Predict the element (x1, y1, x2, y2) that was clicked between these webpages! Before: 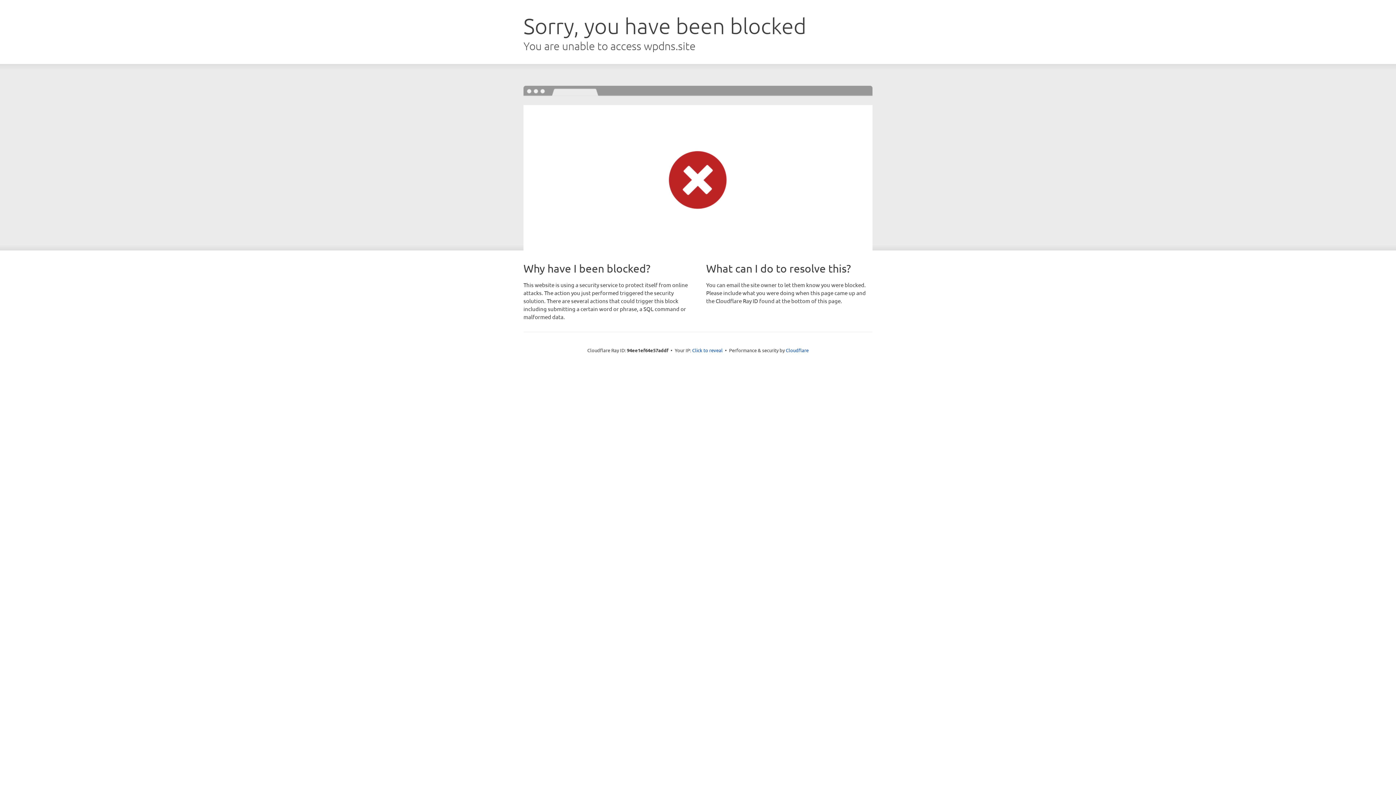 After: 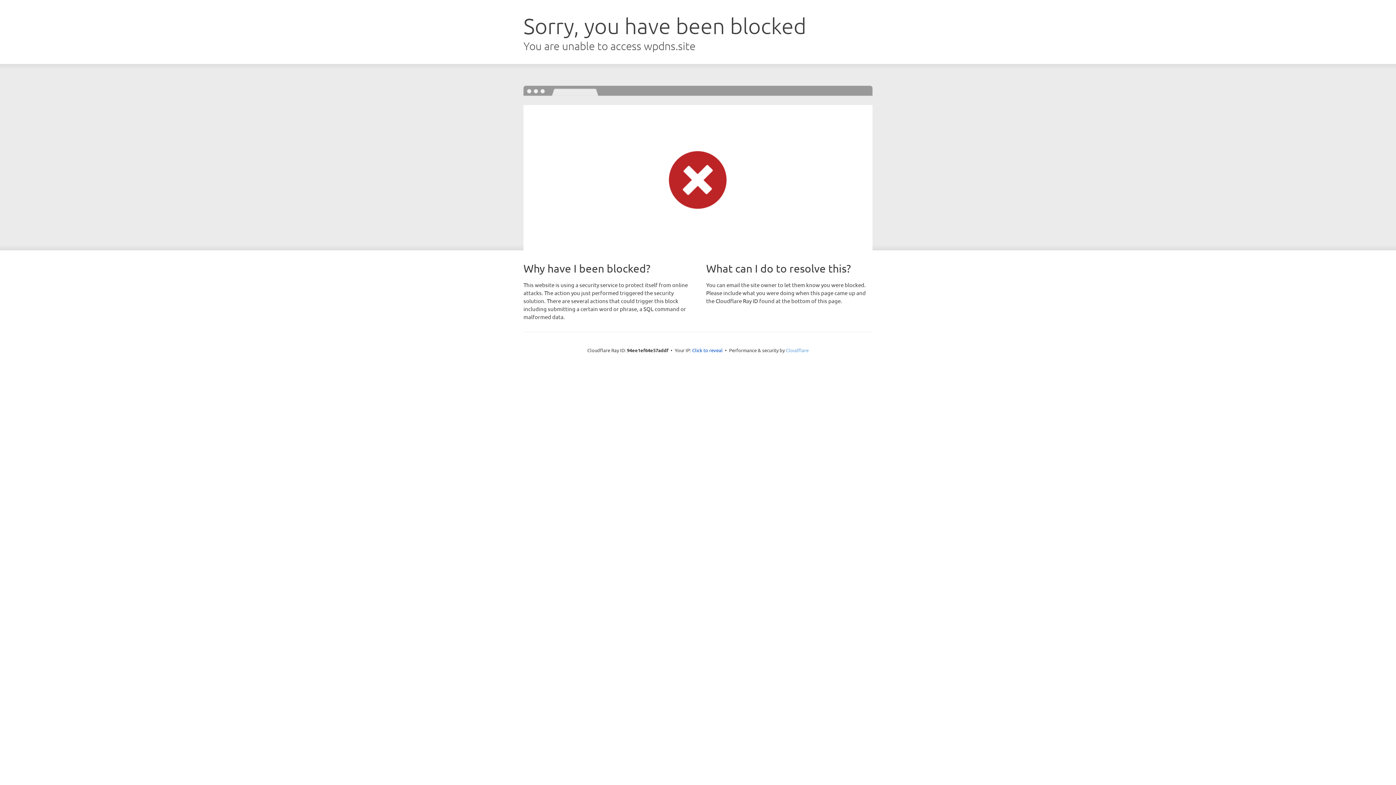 Action: label: Cloudflare bbox: (786, 347, 808, 353)